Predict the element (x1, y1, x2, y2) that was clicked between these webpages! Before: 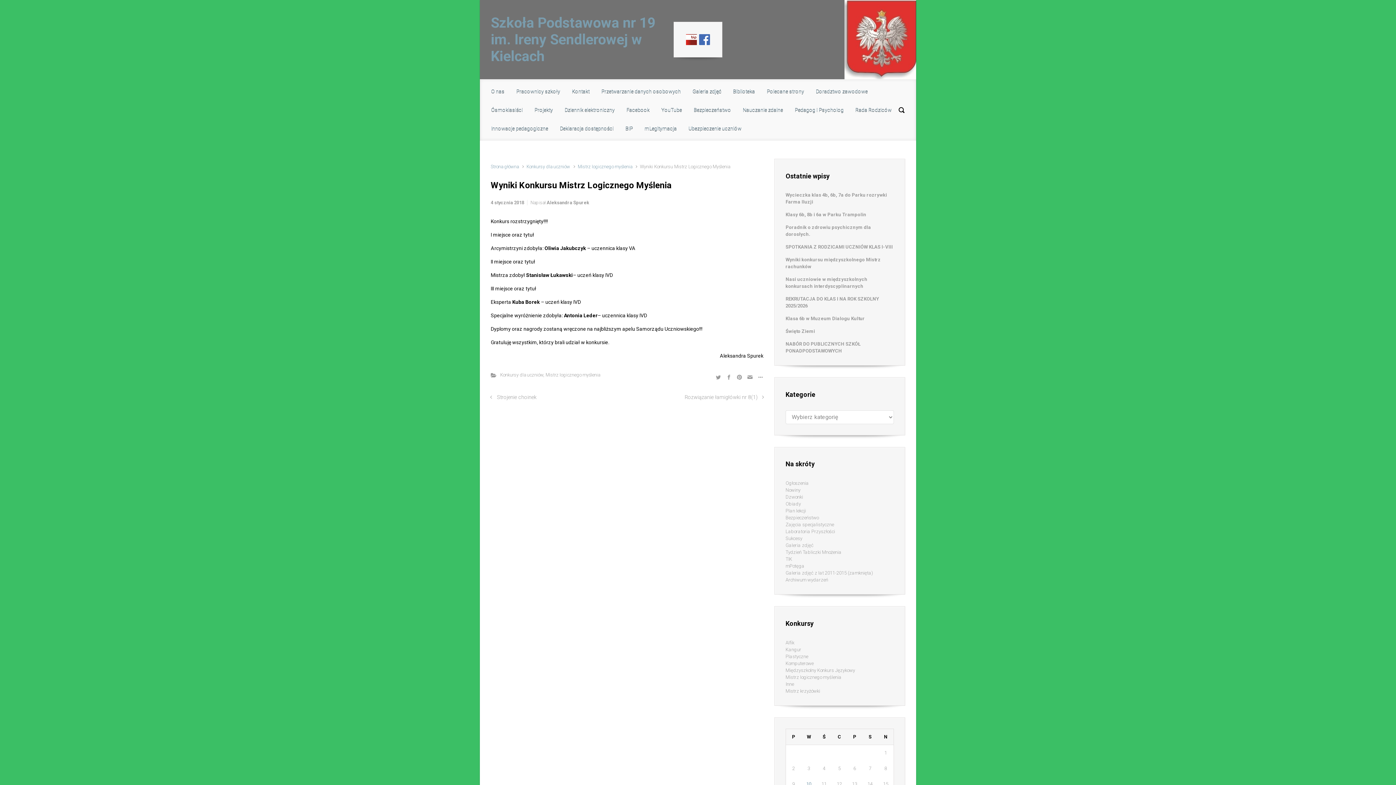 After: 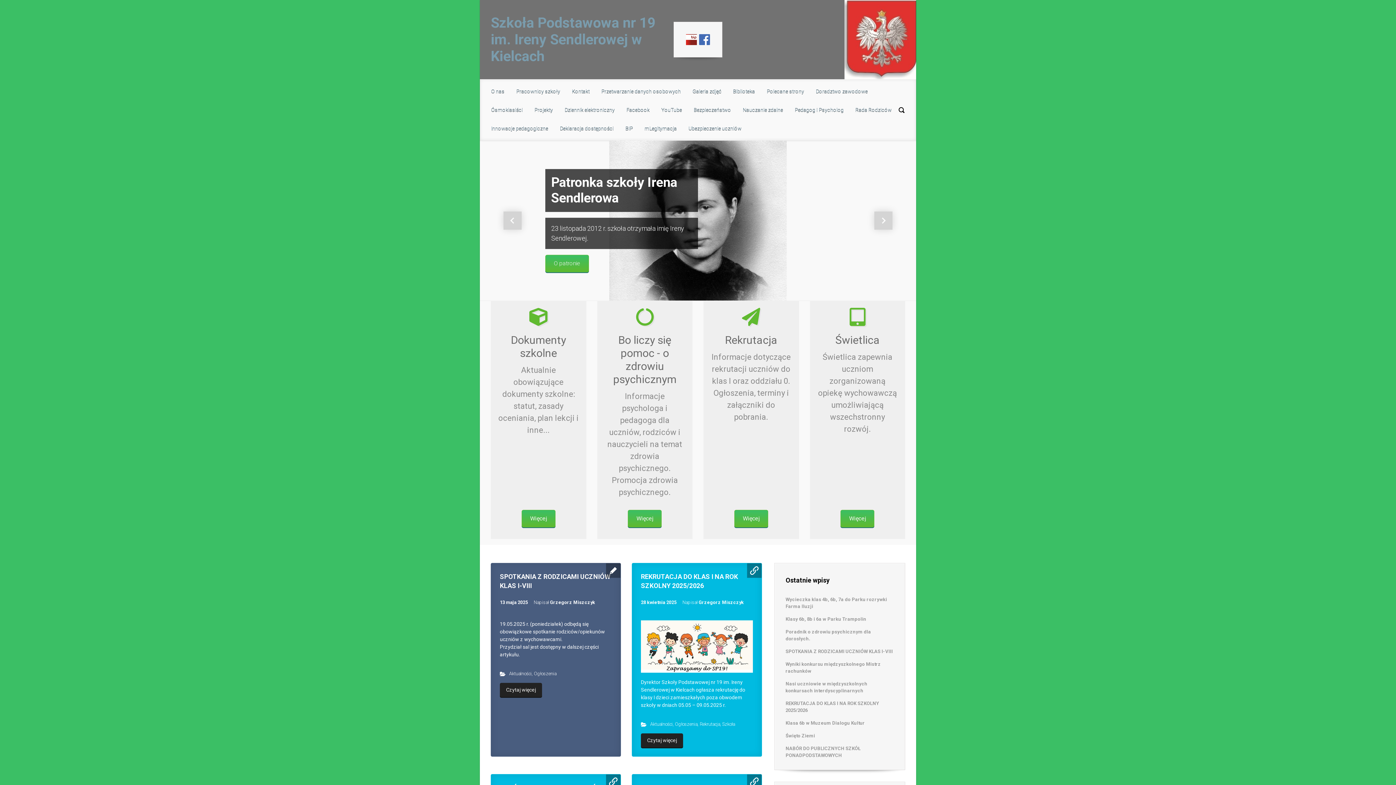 Action: bbox: (490, 14, 655, 64) label: Szkoła Podstawowa nr 19 im. Ireny Sendlerowej w Kielcach